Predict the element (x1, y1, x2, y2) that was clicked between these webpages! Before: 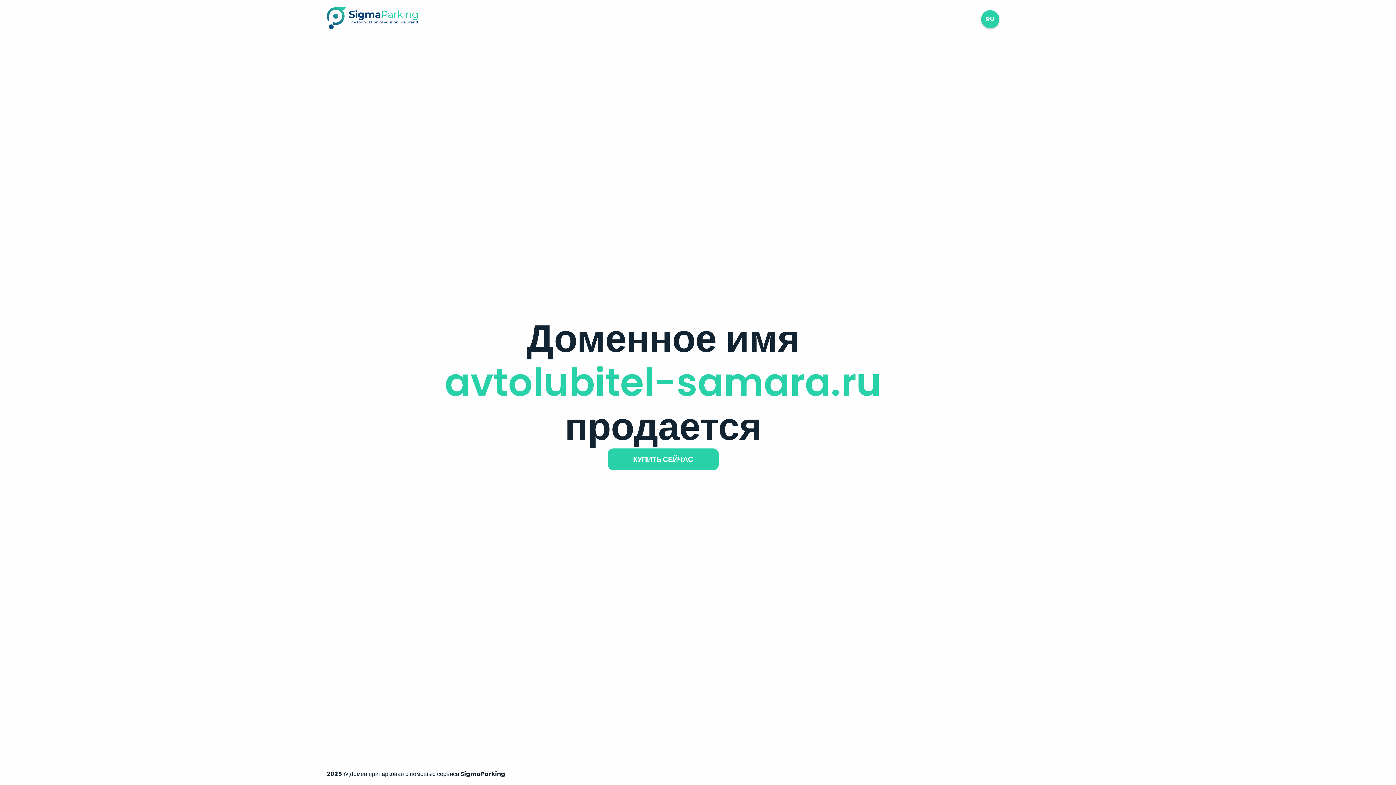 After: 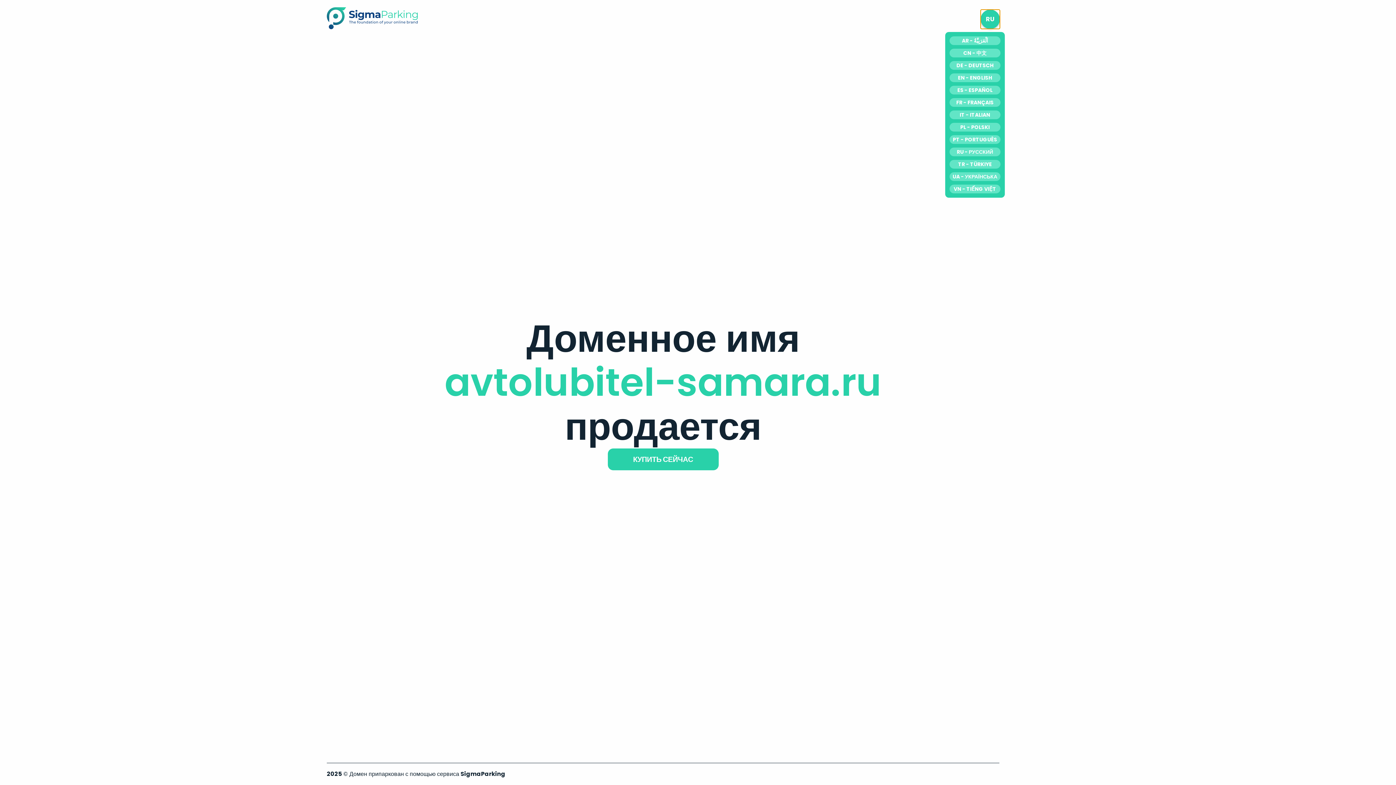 Action: label: RU bbox: (981, 10, 999, 28)